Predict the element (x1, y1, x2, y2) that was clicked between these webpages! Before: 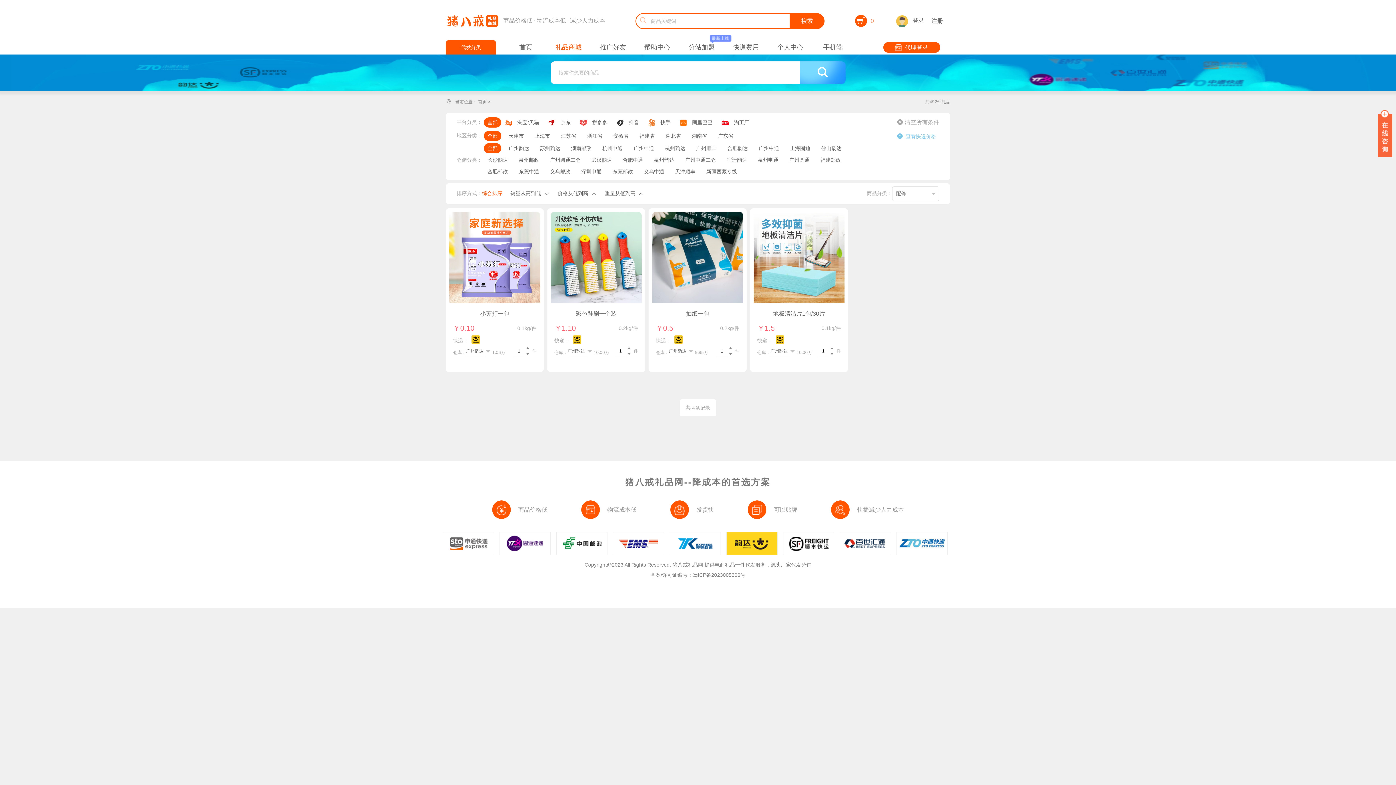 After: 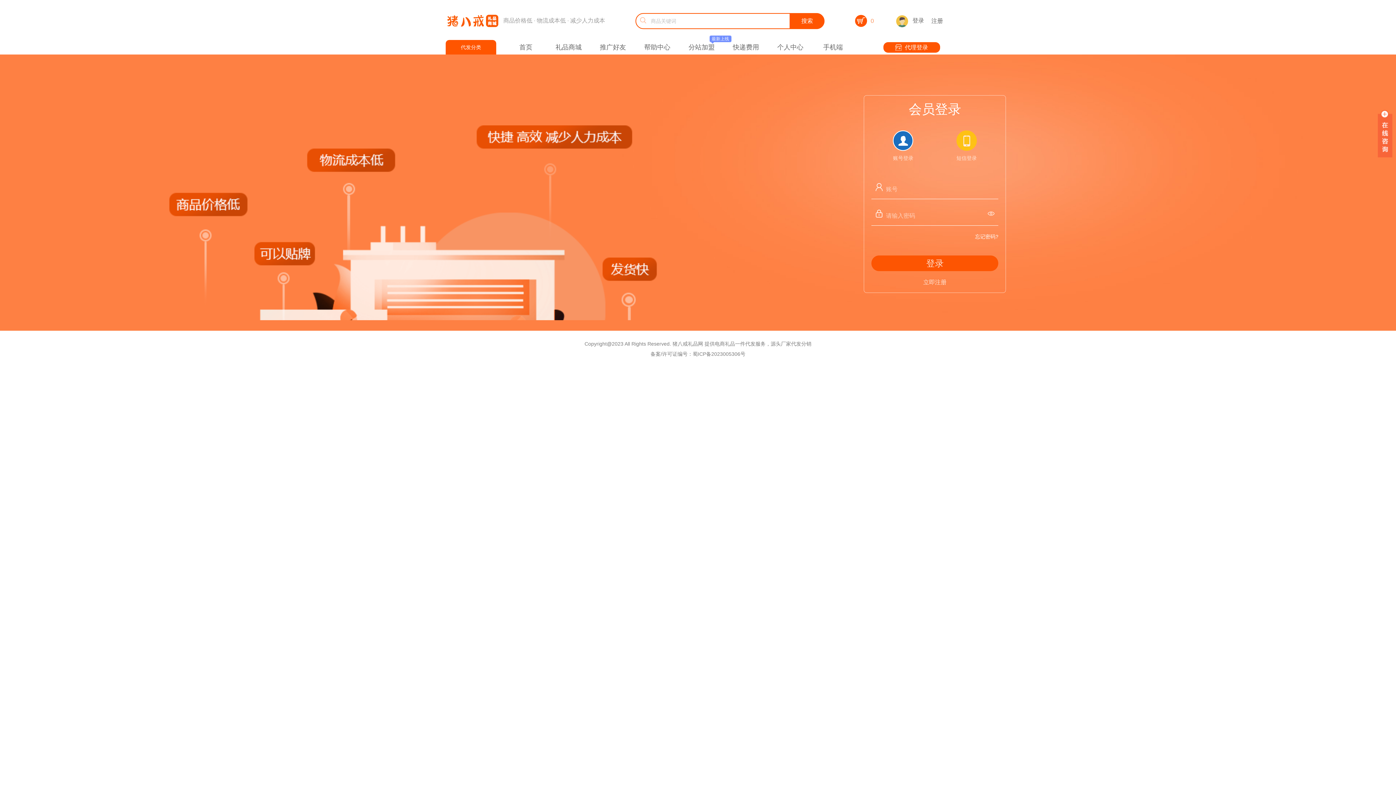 Action: bbox: (897, 129, 939, 143) label: 查看快递价格